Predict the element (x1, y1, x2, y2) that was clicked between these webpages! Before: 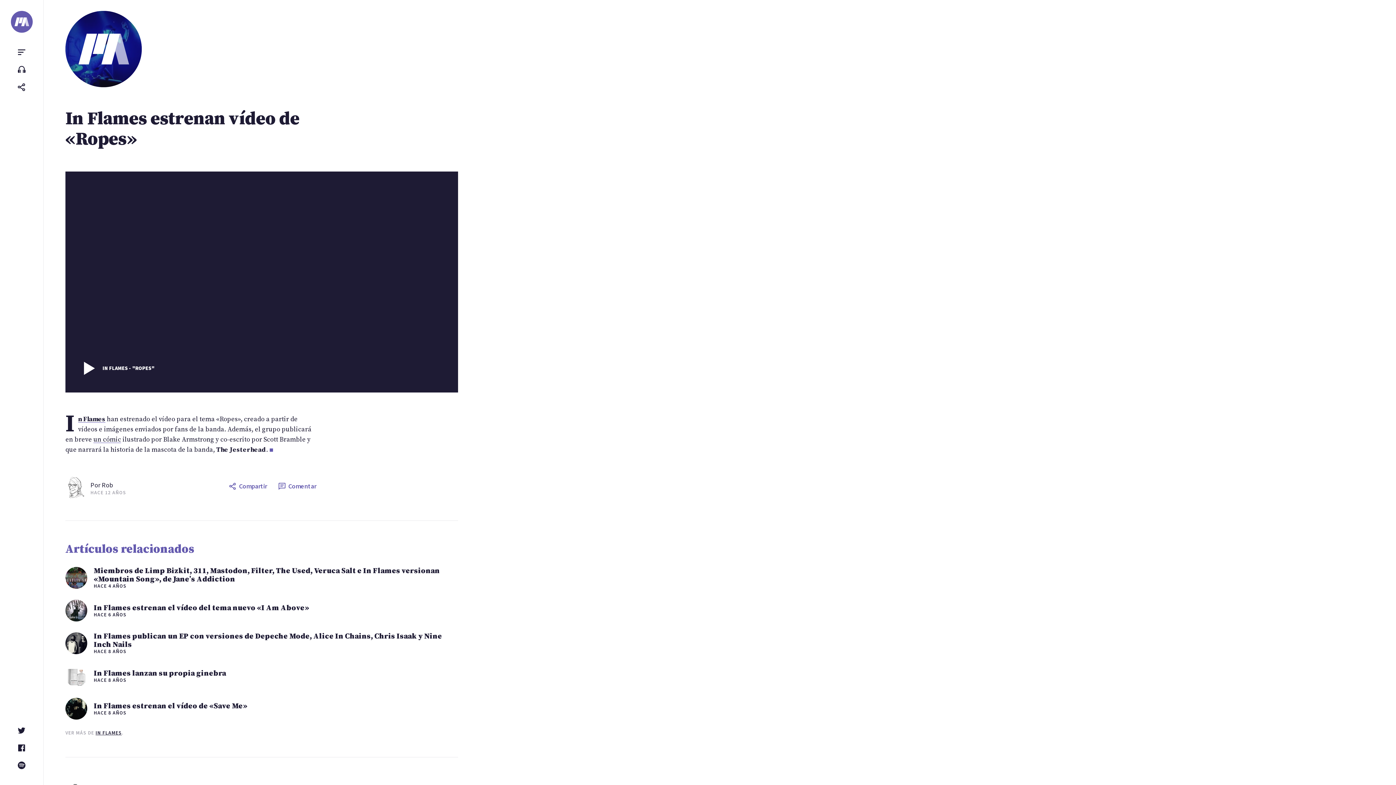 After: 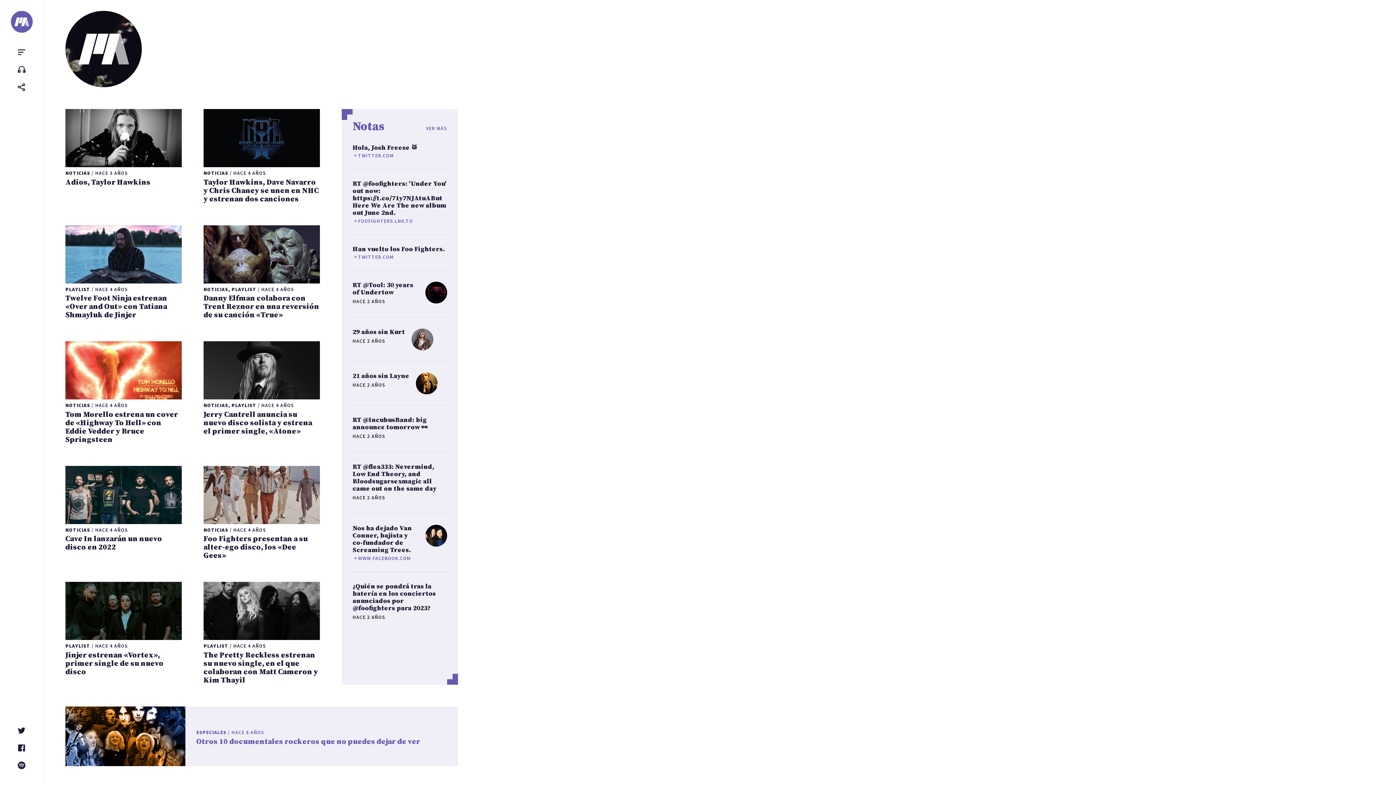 Action: label: portALTERNATIVO bbox: (10, 10, 32, 32)